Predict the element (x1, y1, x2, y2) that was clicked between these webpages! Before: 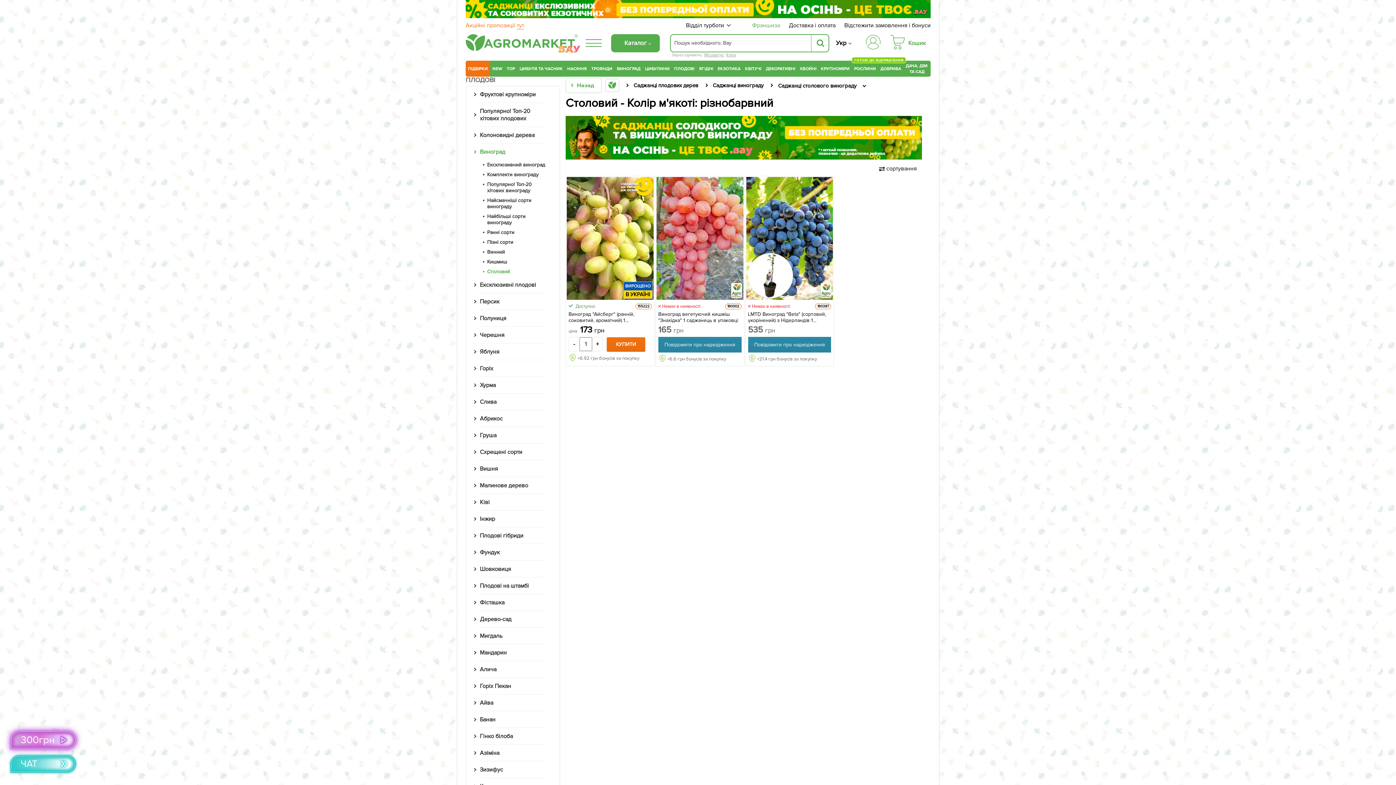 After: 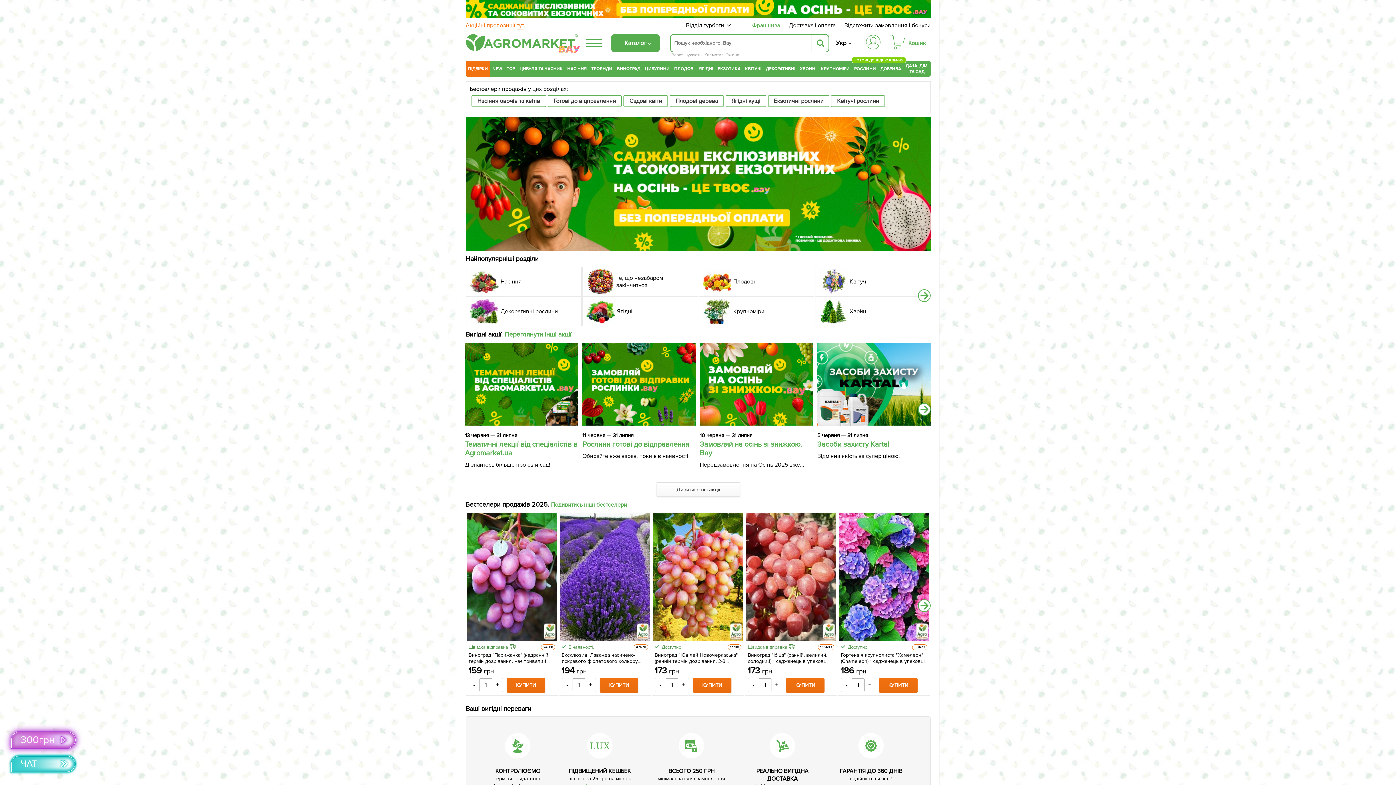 Action: bbox: (465, 46, 574, 53) label: ®